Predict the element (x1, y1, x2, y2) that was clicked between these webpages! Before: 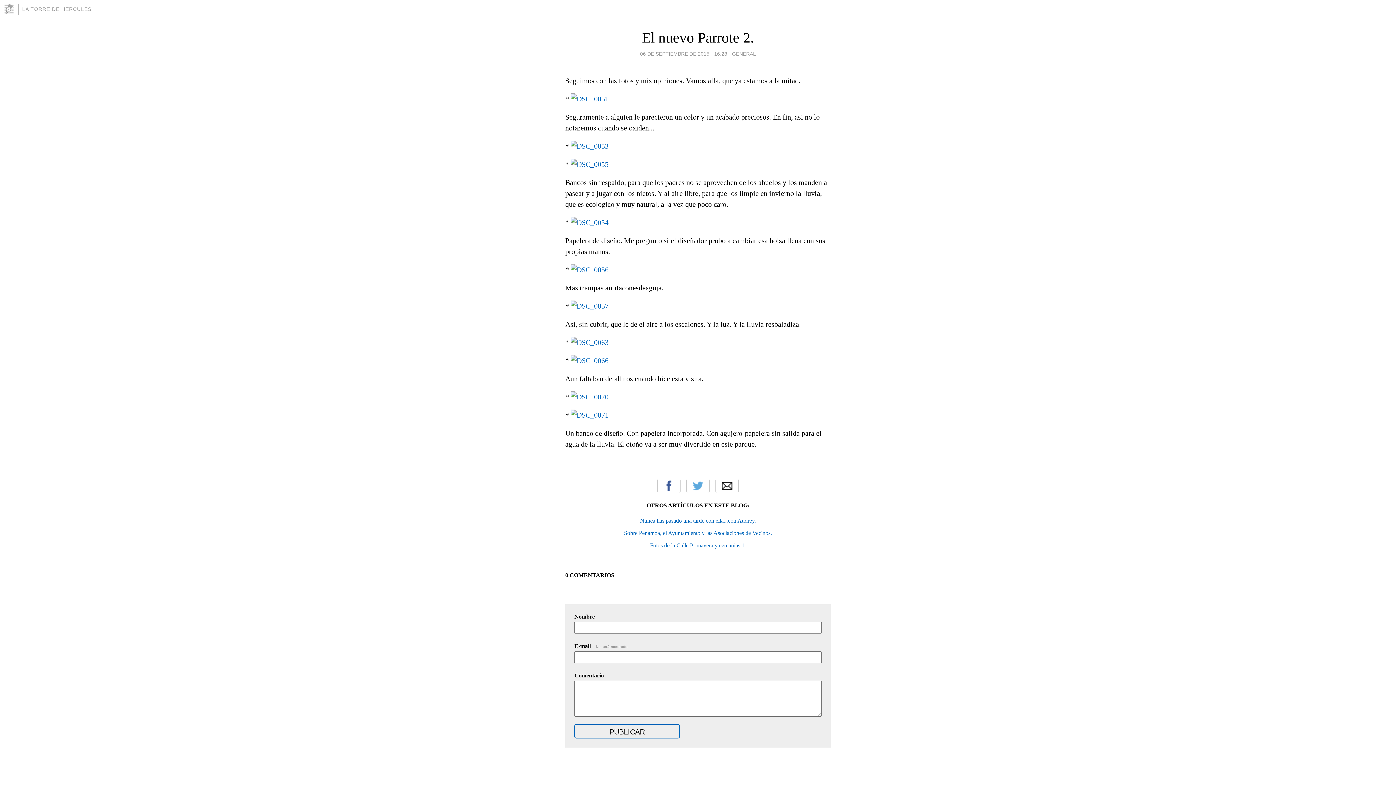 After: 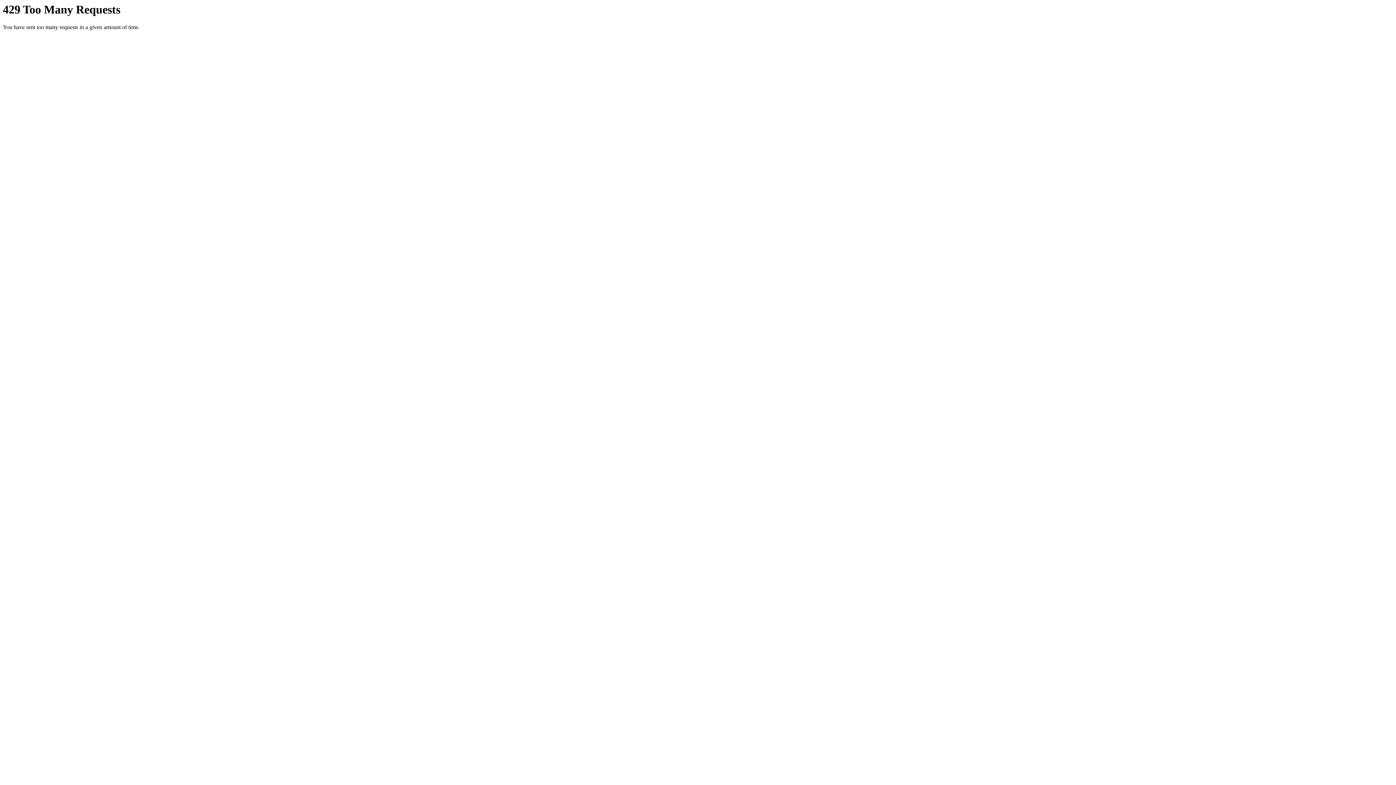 Action: bbox: (570, 142, 608, 150)